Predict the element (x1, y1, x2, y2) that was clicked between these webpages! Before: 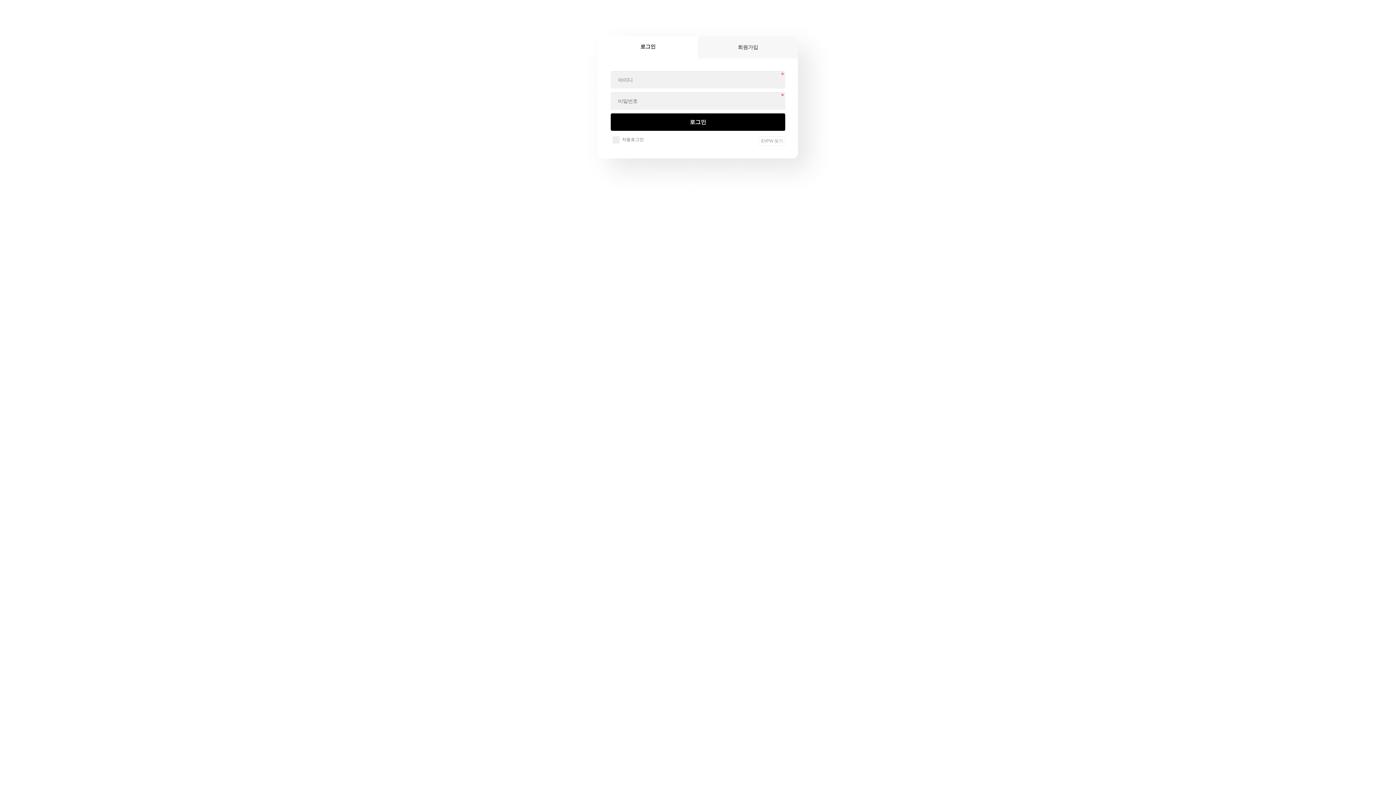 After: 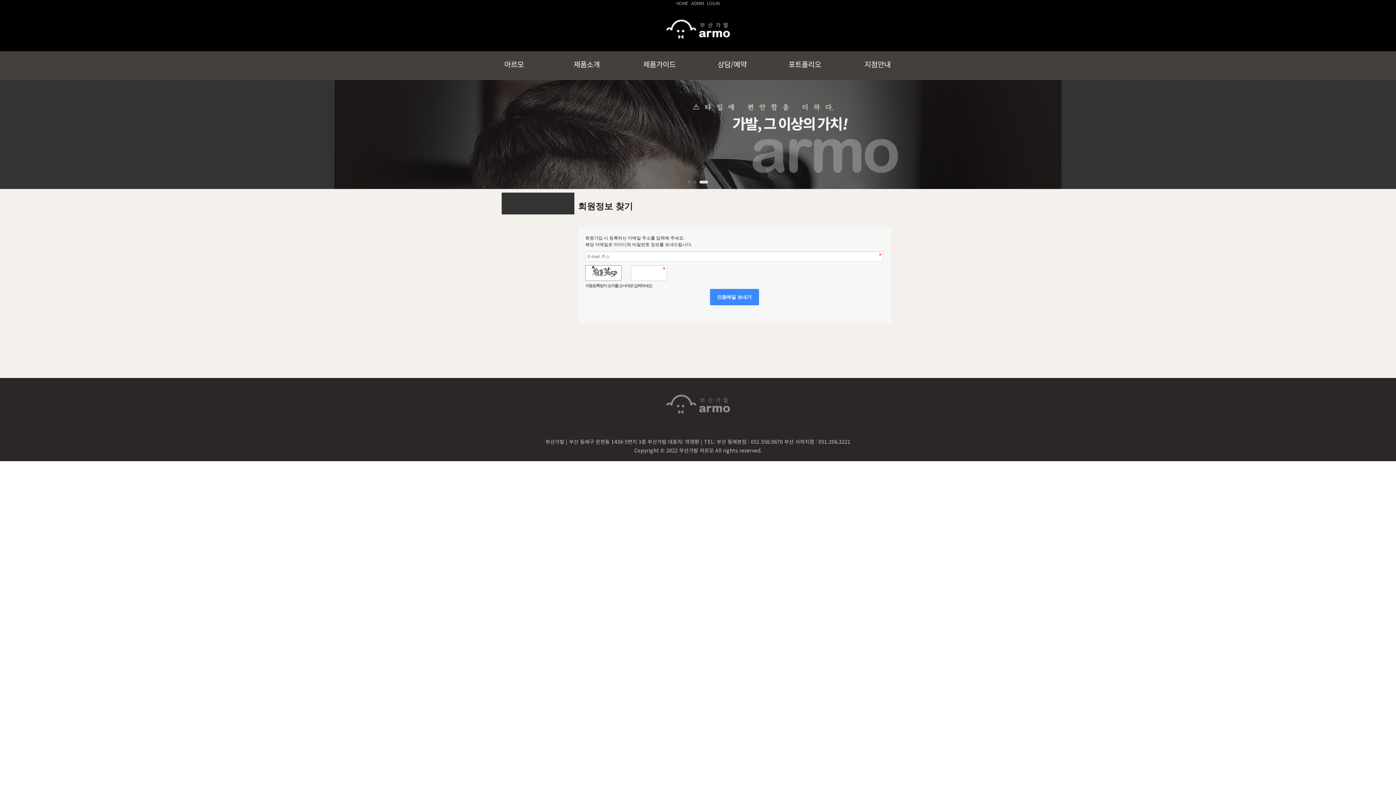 Action: bbox: (758, 136, 785, 145) label: ID/PW 찾기